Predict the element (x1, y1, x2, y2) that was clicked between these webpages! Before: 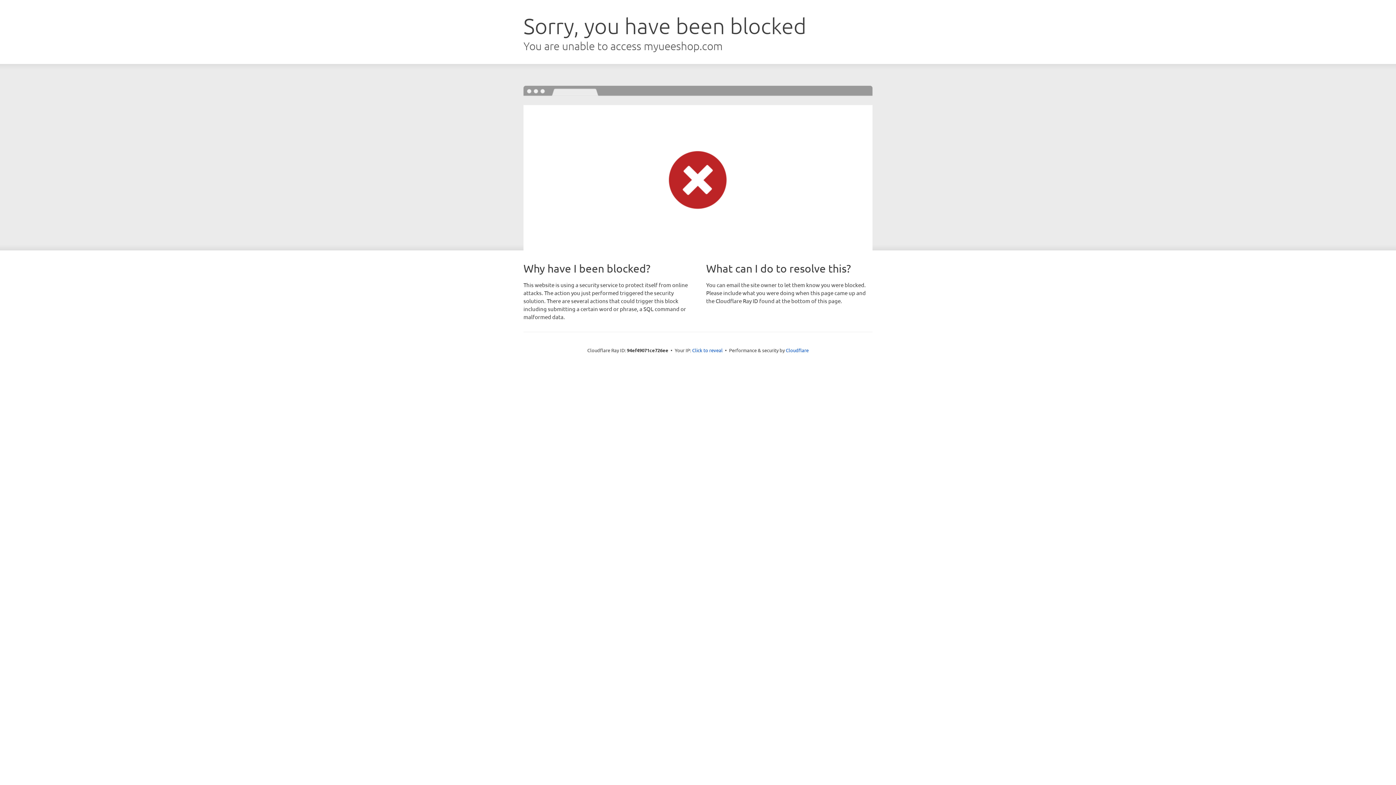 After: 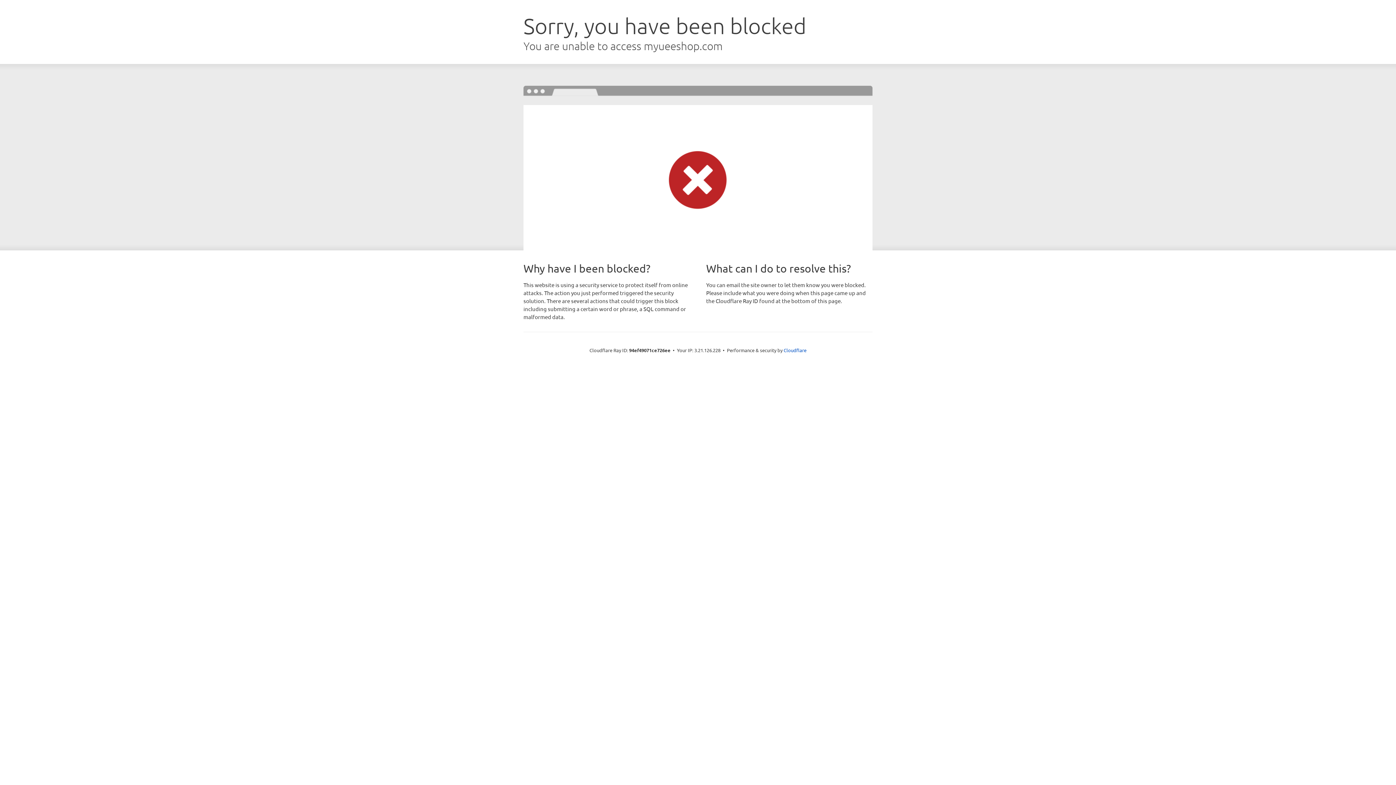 Action: bbox: (692, 346, 722, 353) label: Click to reveal